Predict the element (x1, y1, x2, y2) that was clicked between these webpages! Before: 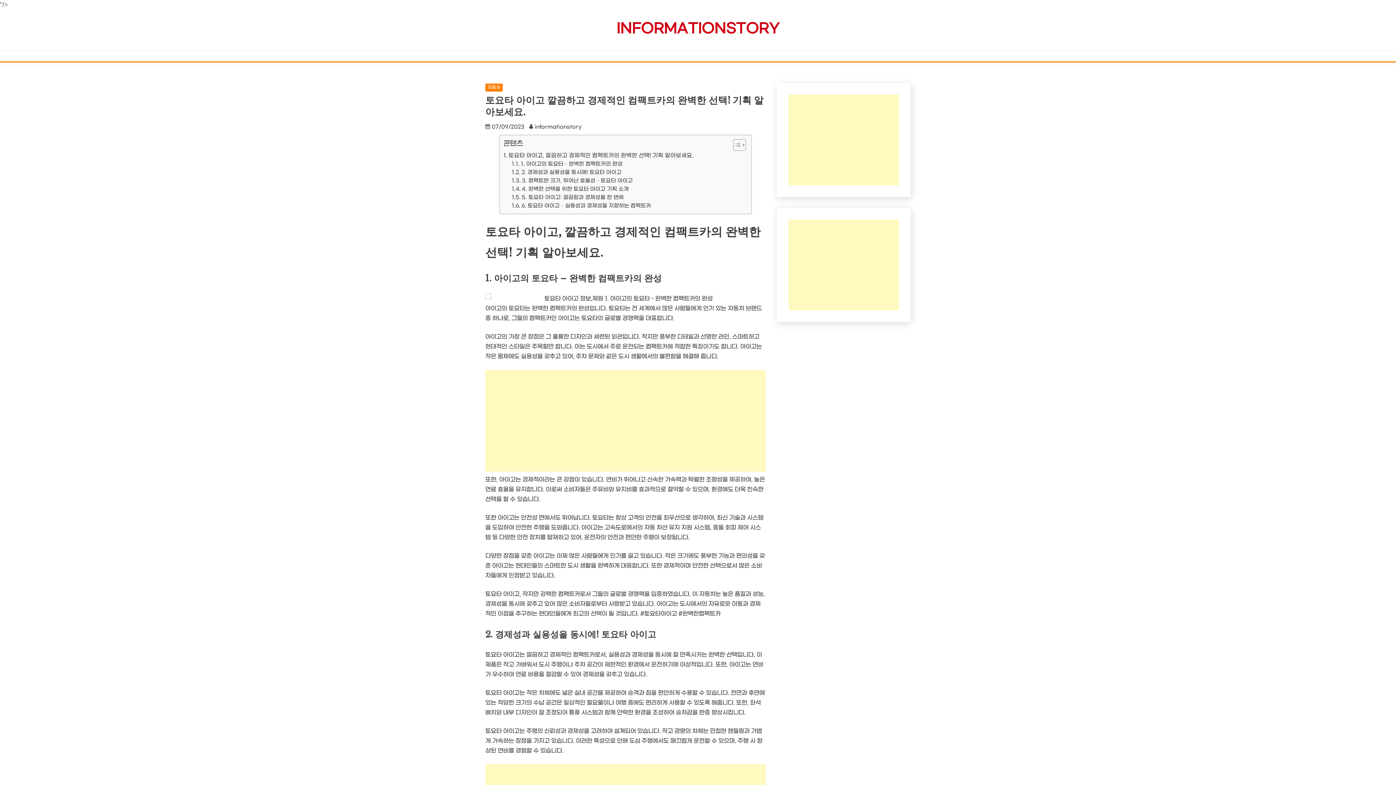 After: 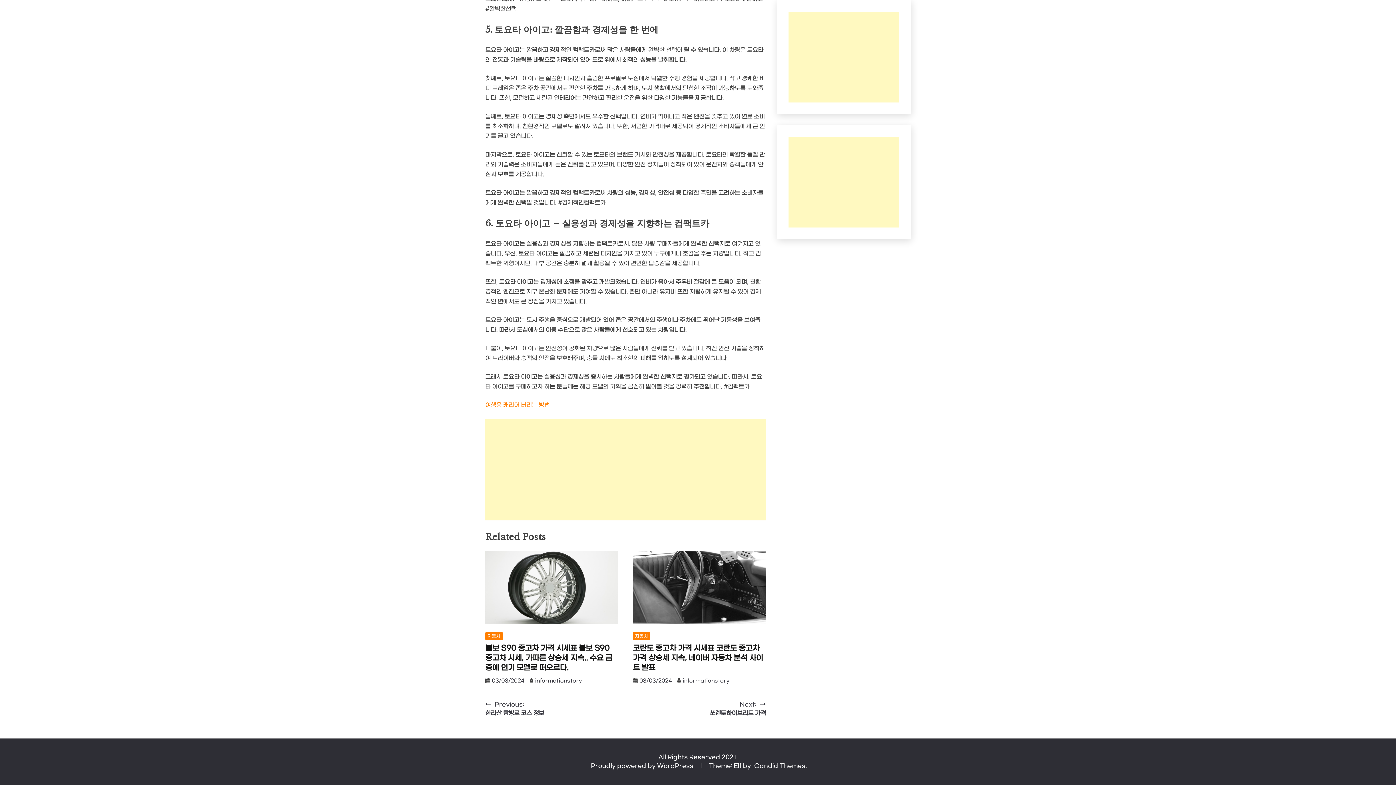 Action: label: 5. 토요타 아이고: 깔끔함과 경제성을 한 번에 bbox: (511, 193, 623, 201)